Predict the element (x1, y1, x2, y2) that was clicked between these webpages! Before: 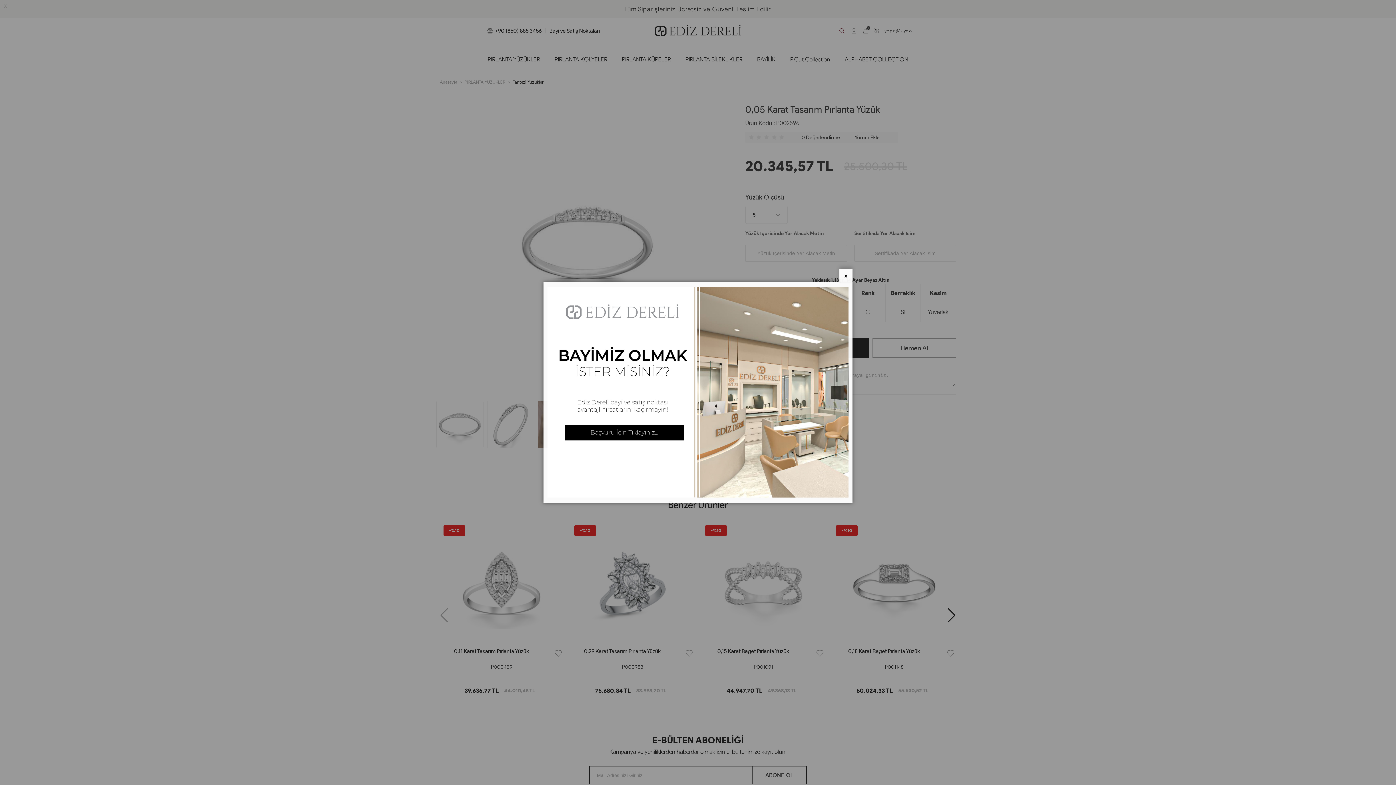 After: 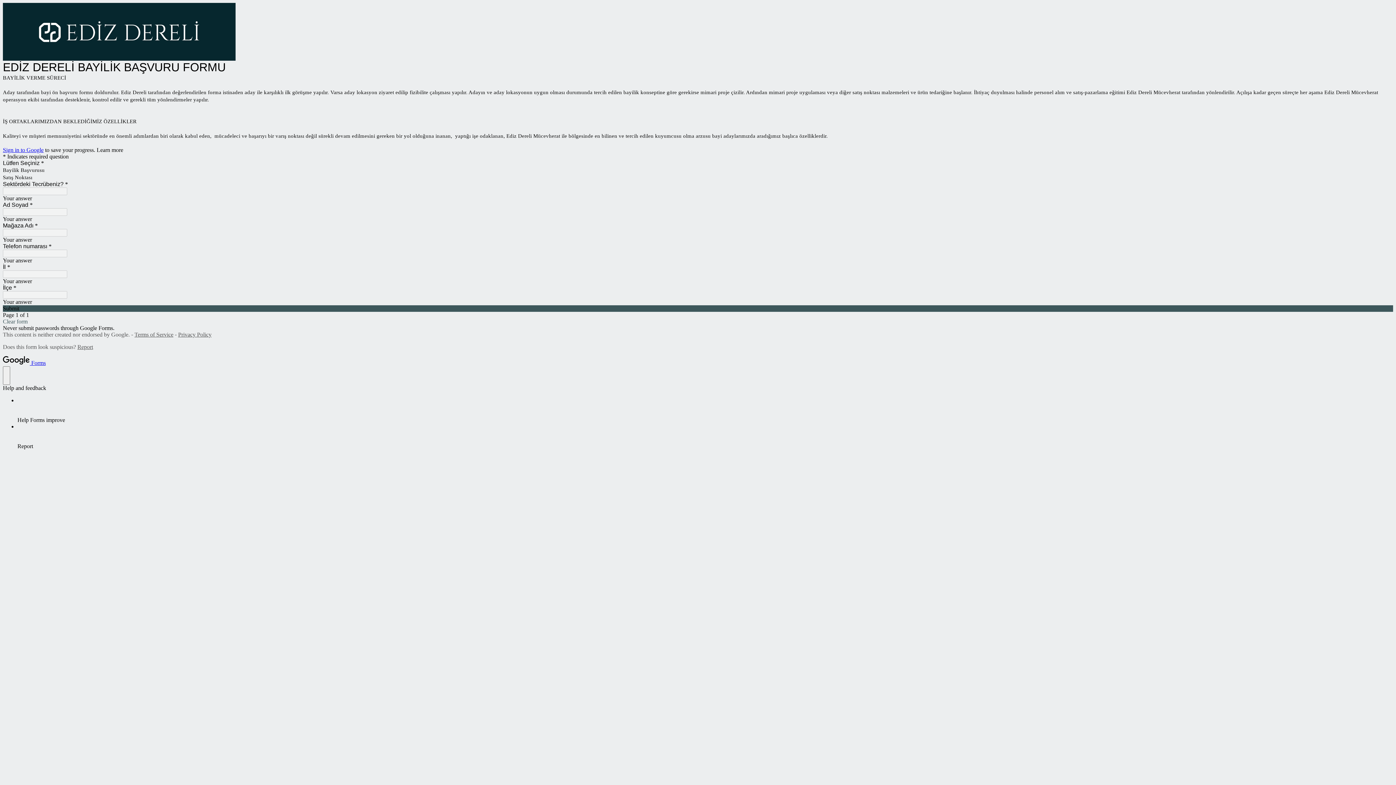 Action: bbox: (547, 493, 848, 498)